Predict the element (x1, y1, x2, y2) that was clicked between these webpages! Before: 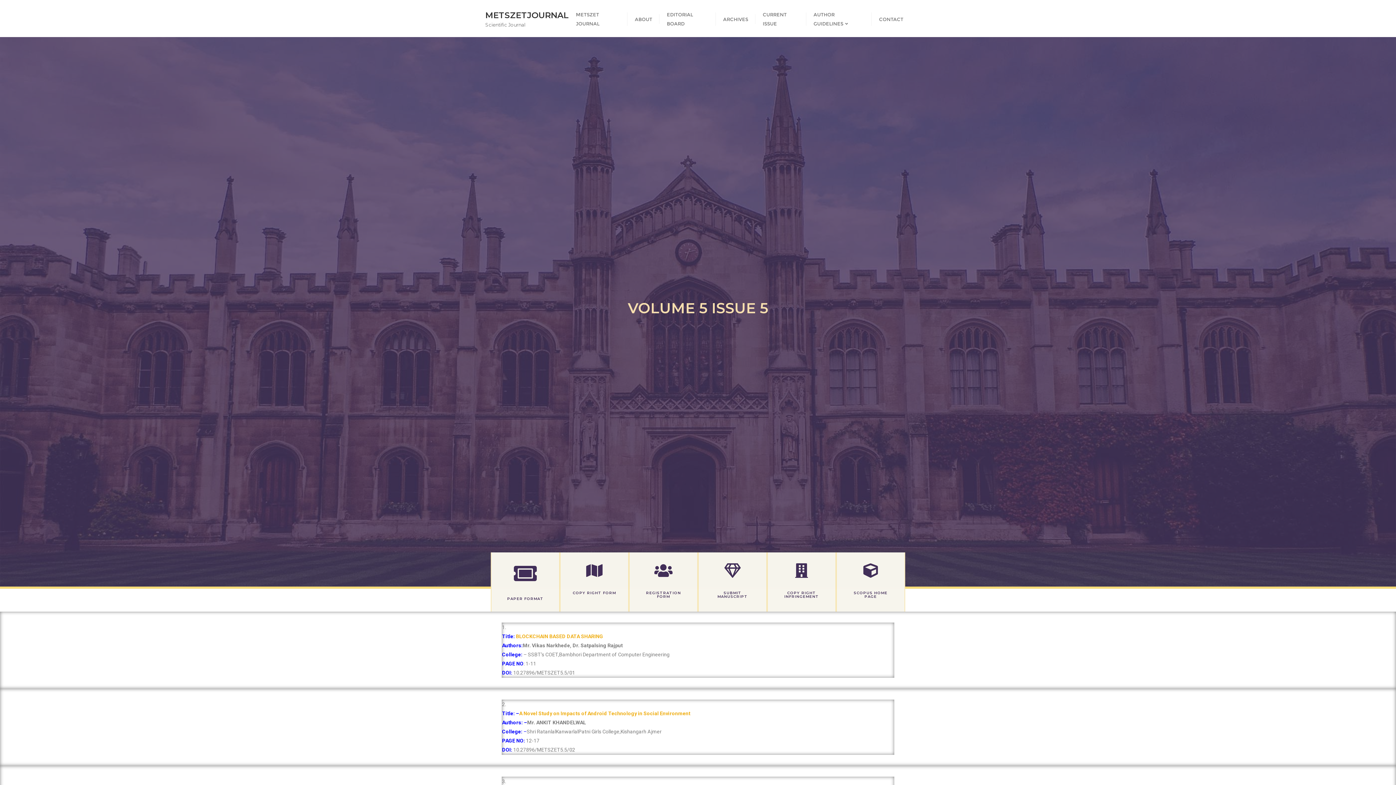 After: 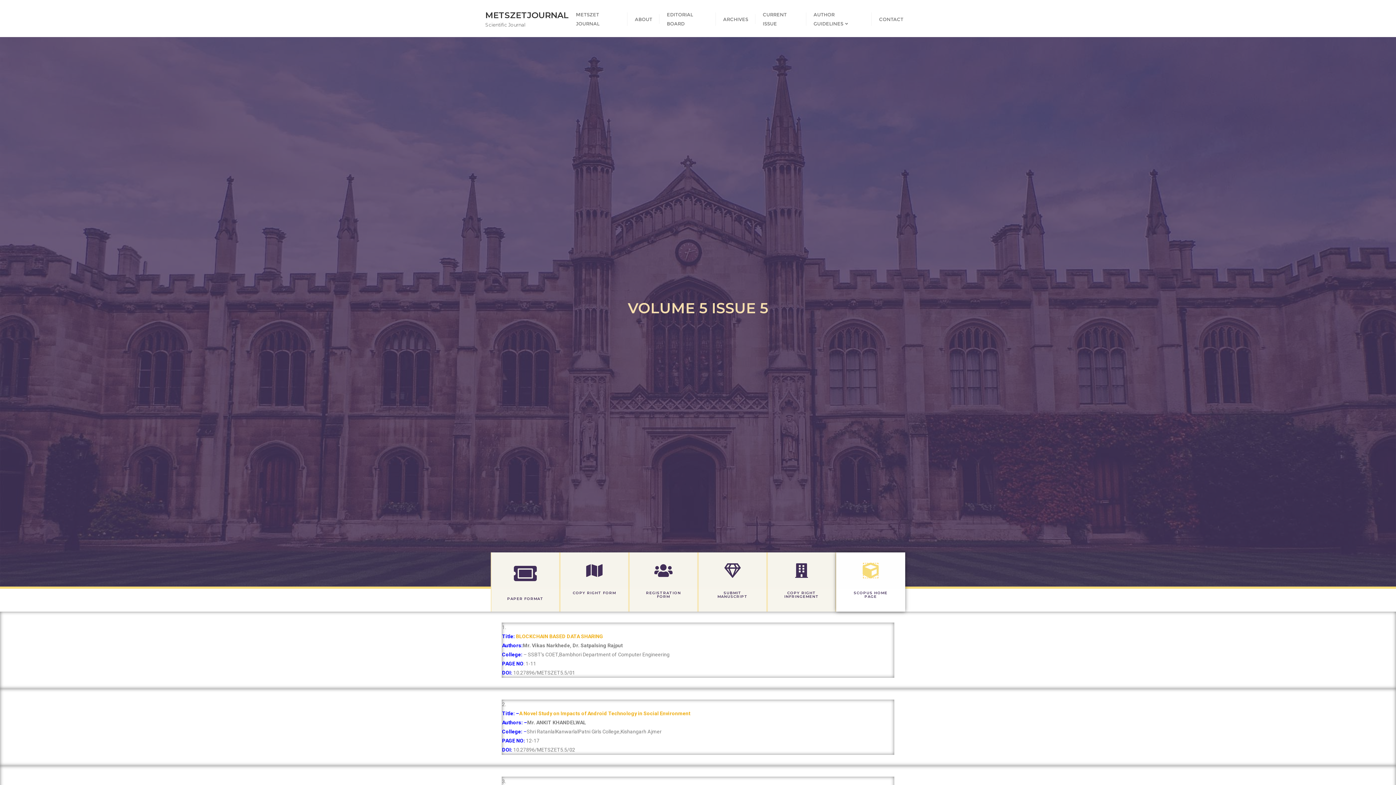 Action: bbox: (863, 563, 878, 578)